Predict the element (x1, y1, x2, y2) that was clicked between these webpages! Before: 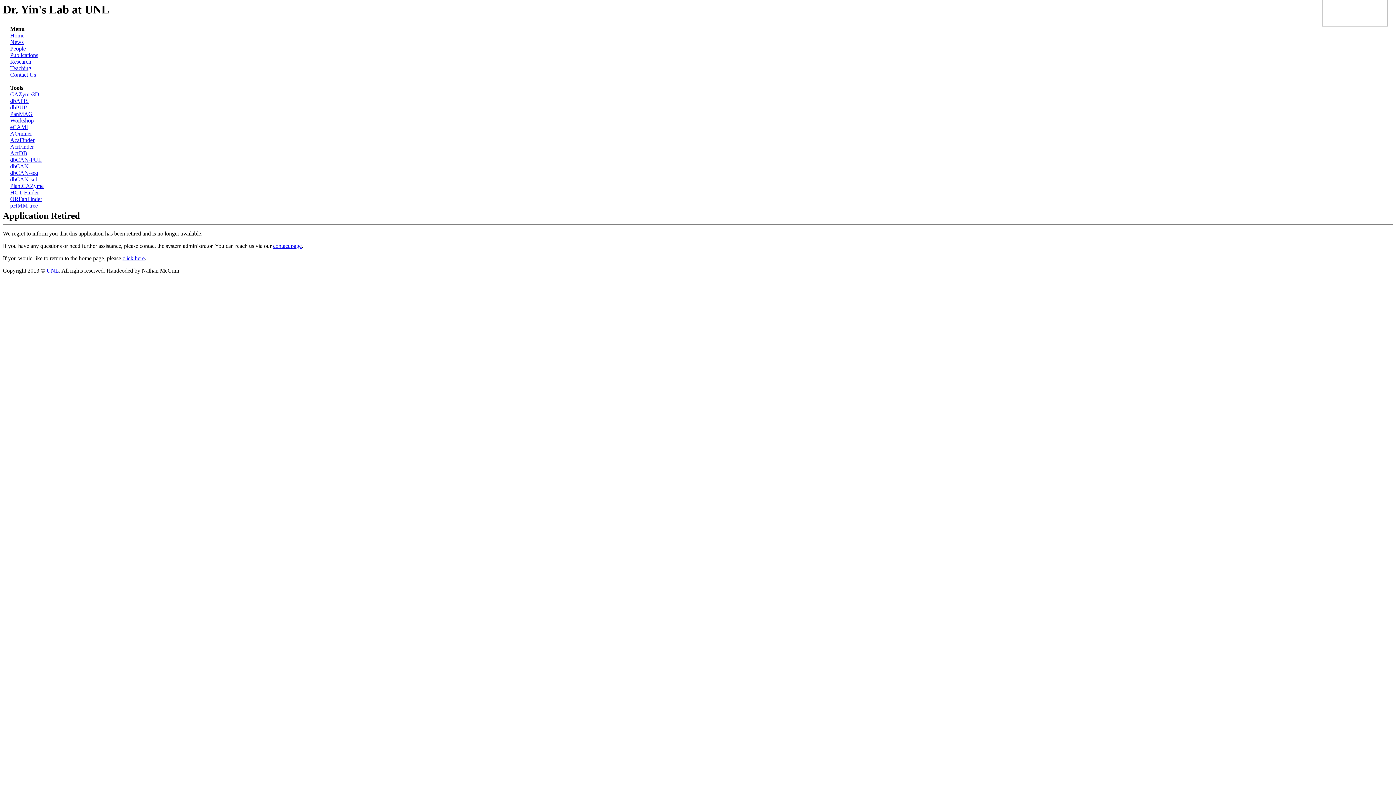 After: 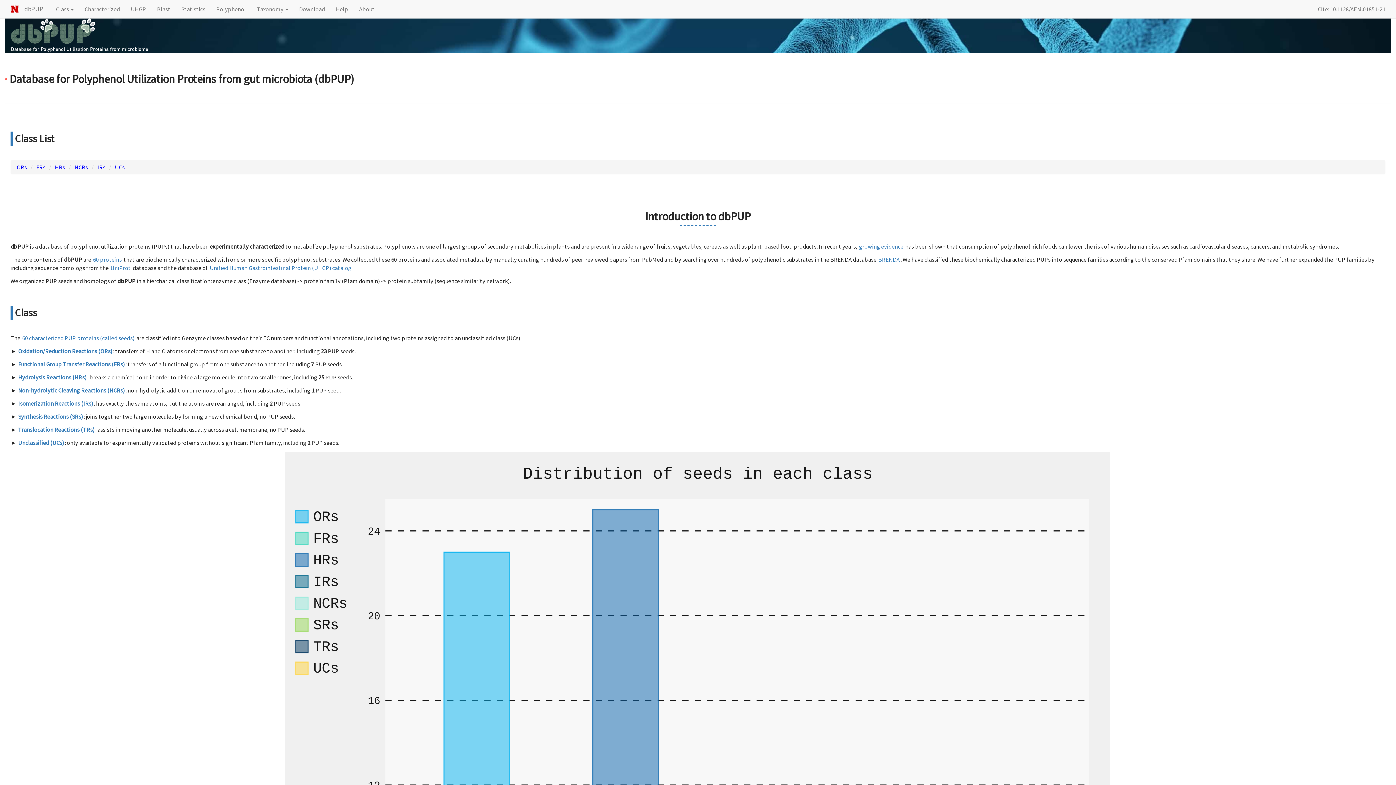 Action: bbox: (10, 104, 26, 110) label: dbPUP